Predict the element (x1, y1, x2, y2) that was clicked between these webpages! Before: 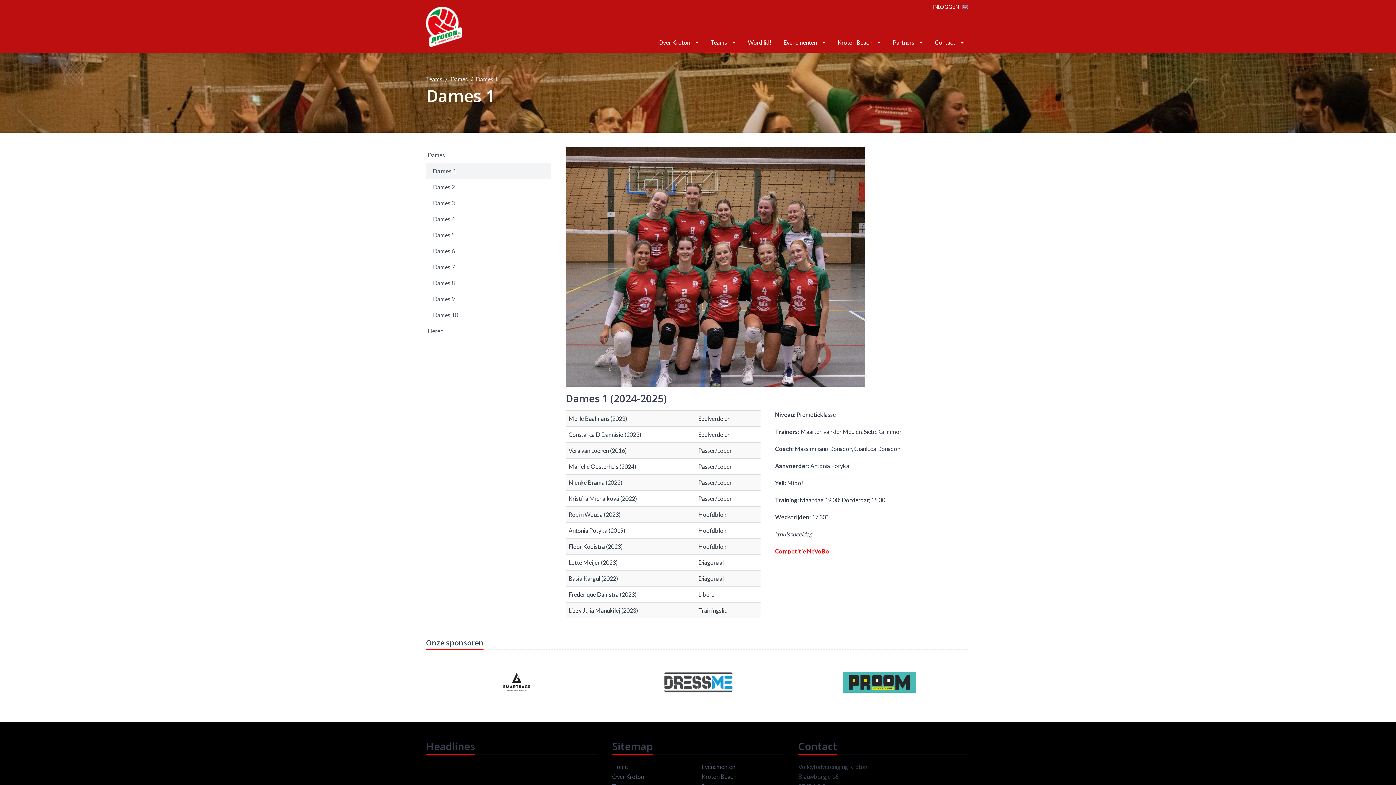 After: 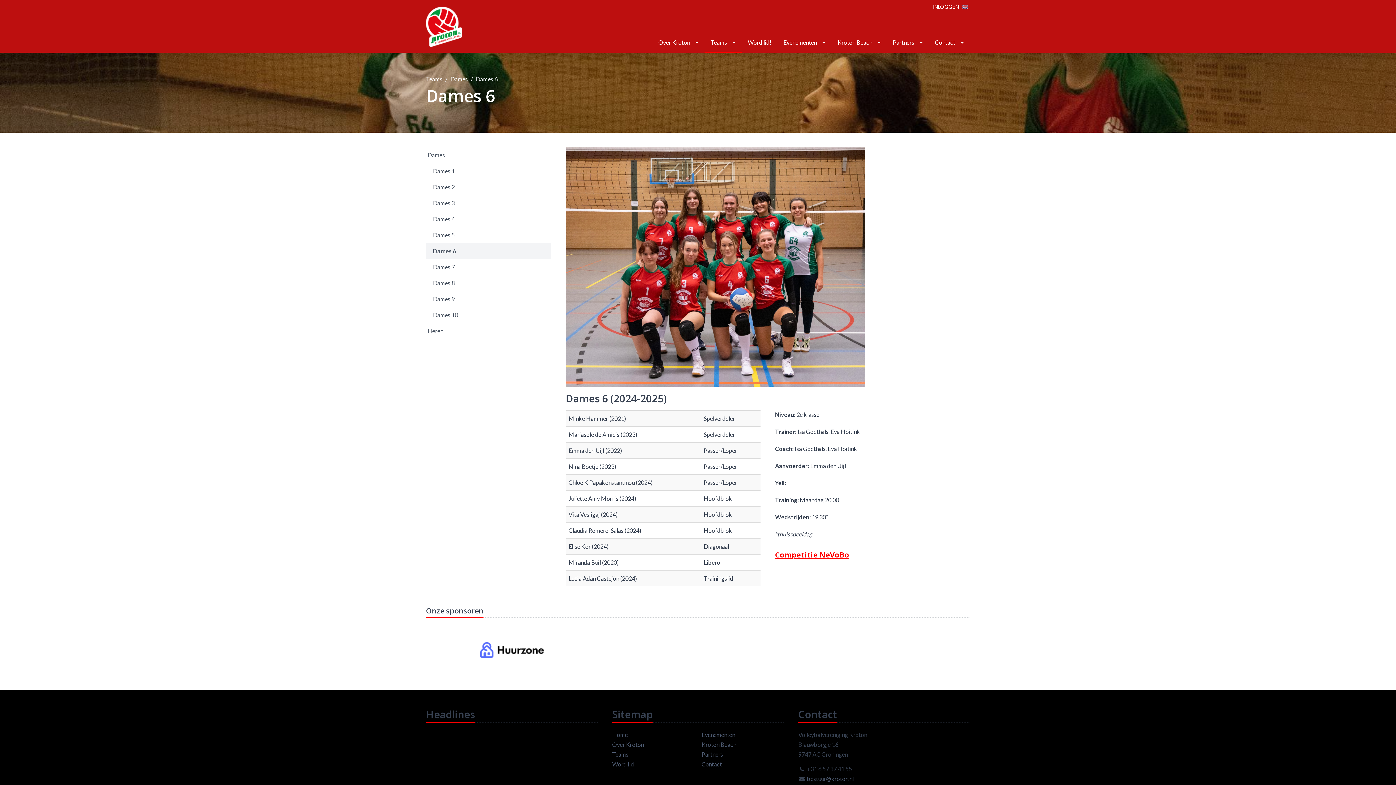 Action: label: Dames 6 bbox: (426, 243, 551, 259)